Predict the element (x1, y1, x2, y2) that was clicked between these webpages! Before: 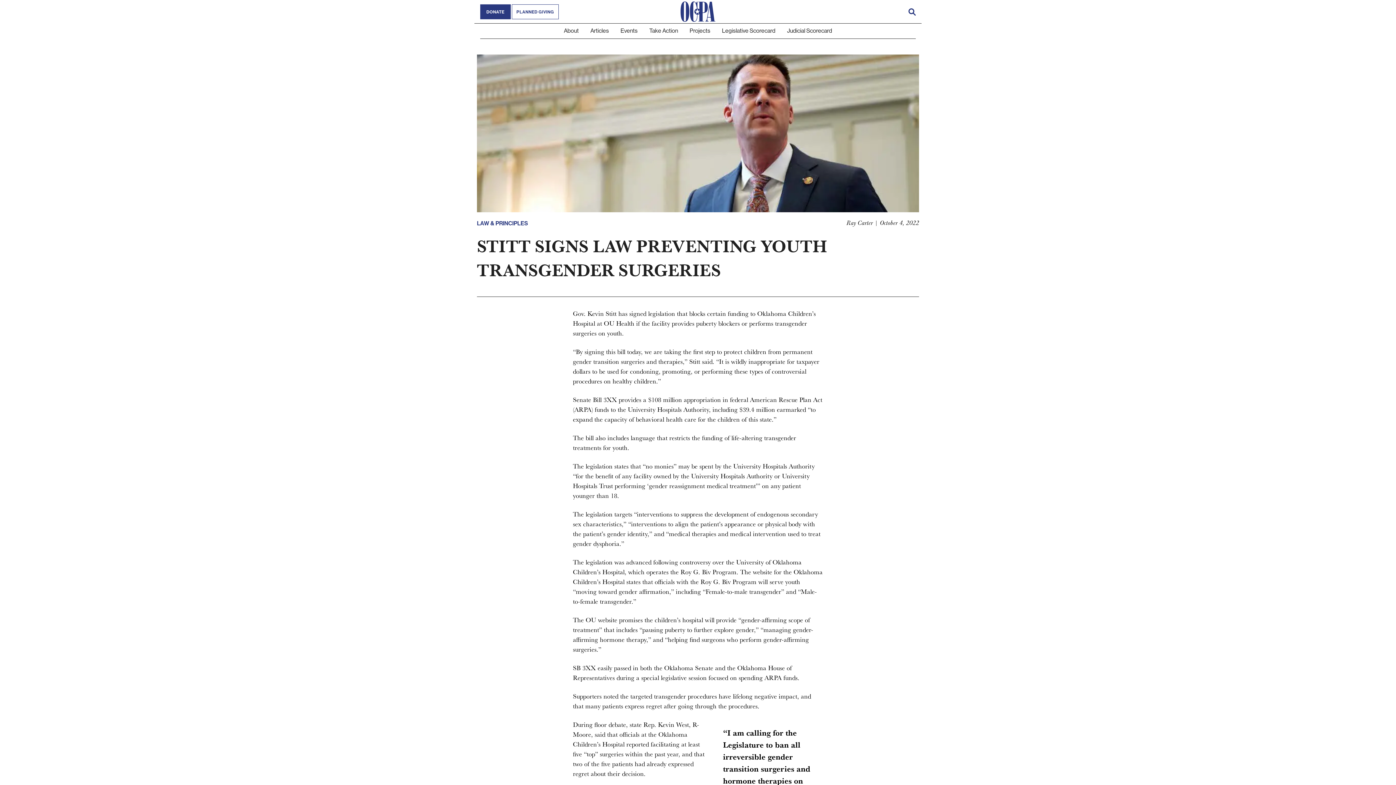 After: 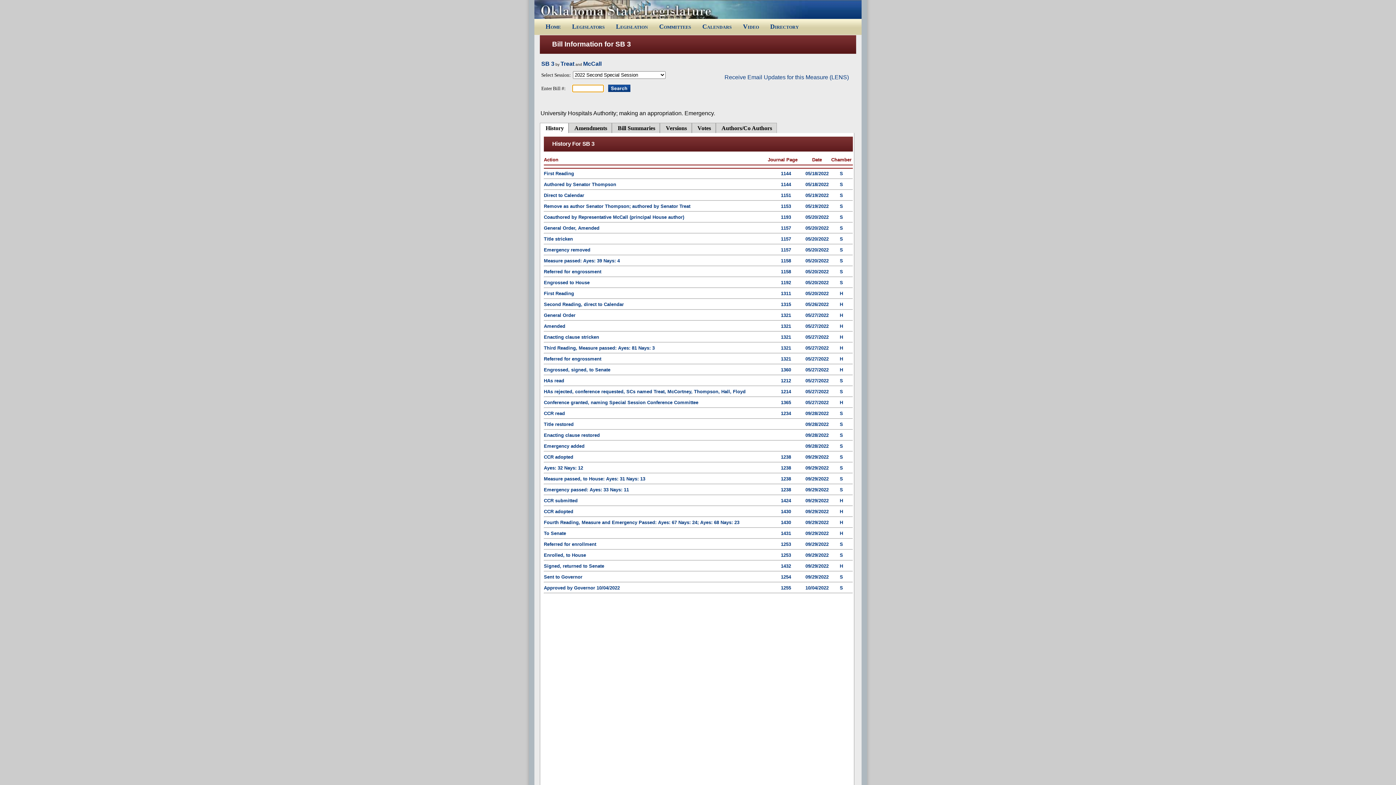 Action: bbox: (573, 395, 617, 404) label: Senate Bill 3XX